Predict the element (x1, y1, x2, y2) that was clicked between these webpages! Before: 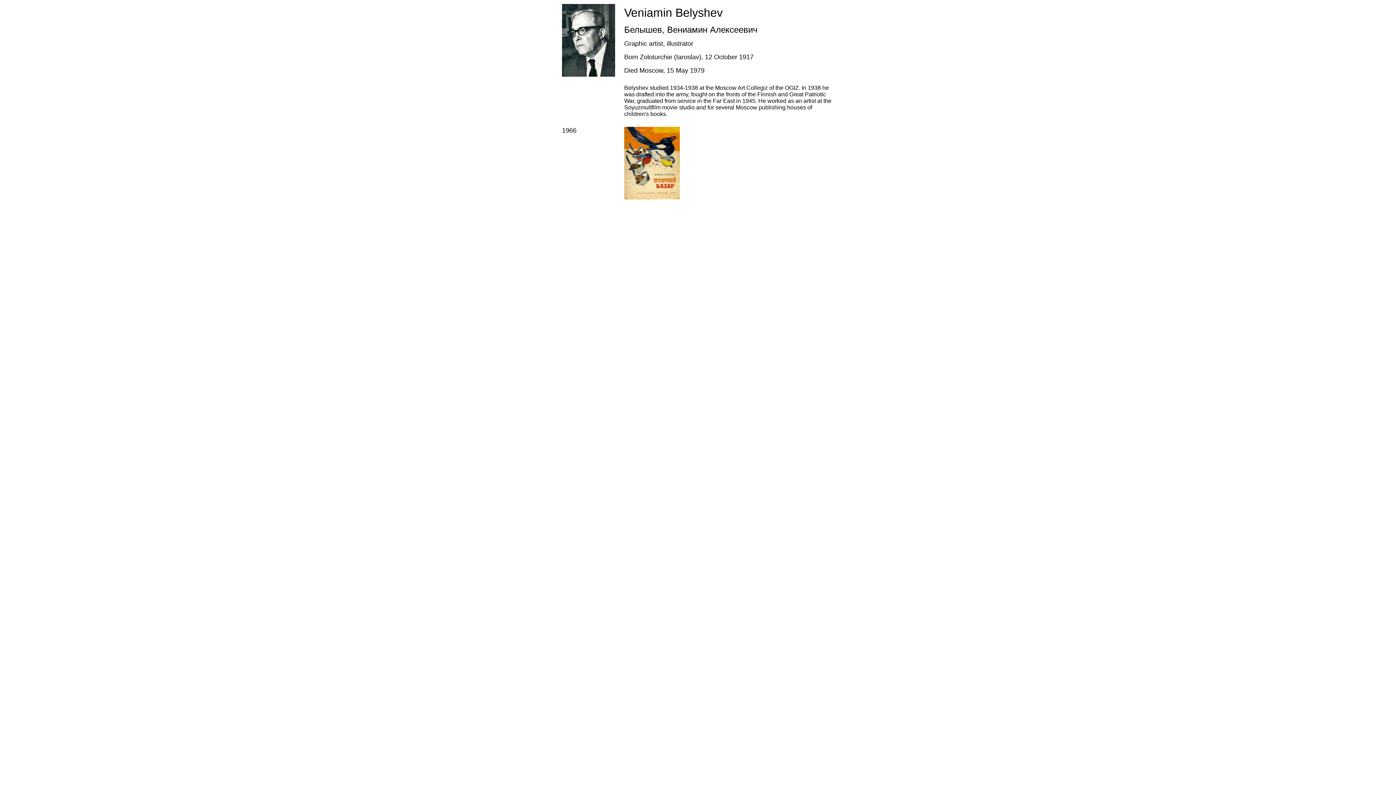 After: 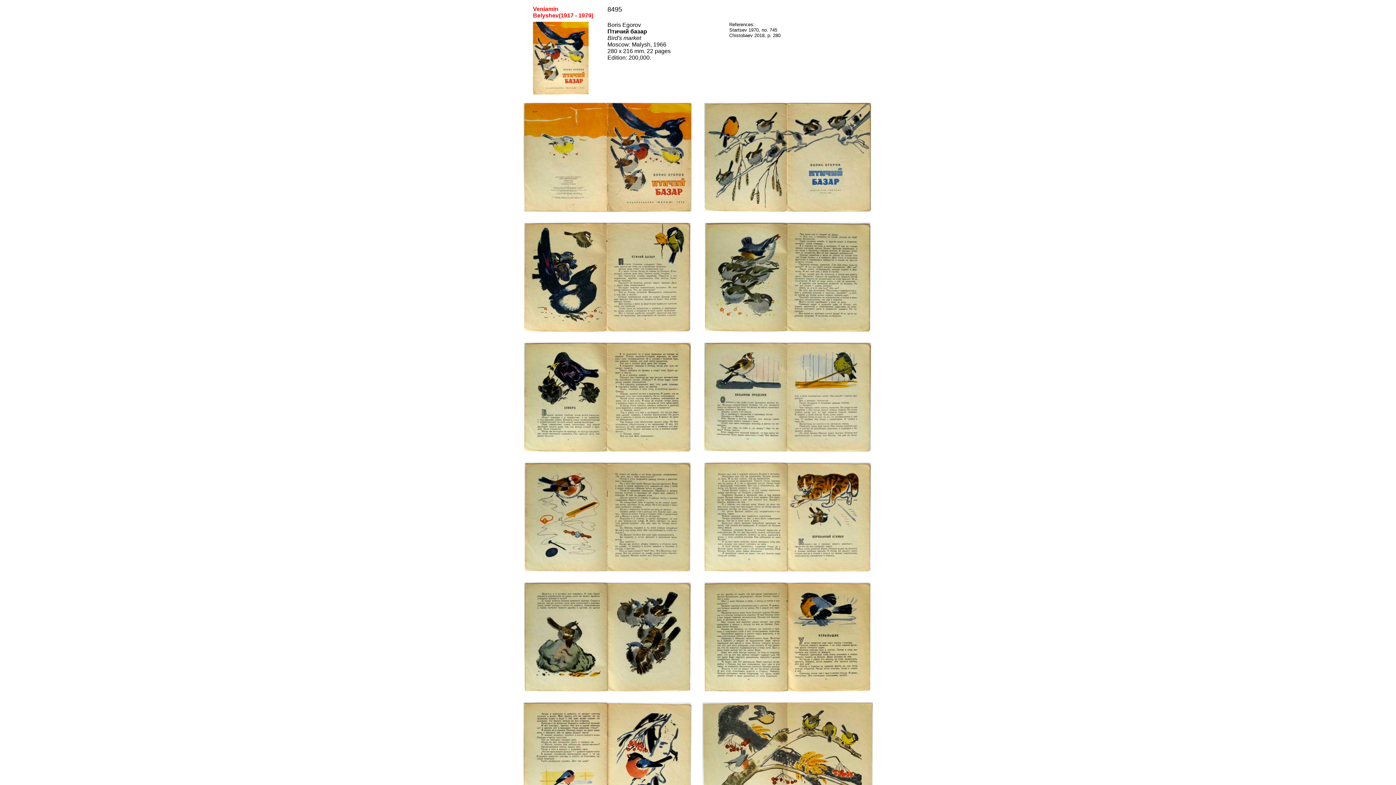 Action: bbox: (624, 194, 680, 200)